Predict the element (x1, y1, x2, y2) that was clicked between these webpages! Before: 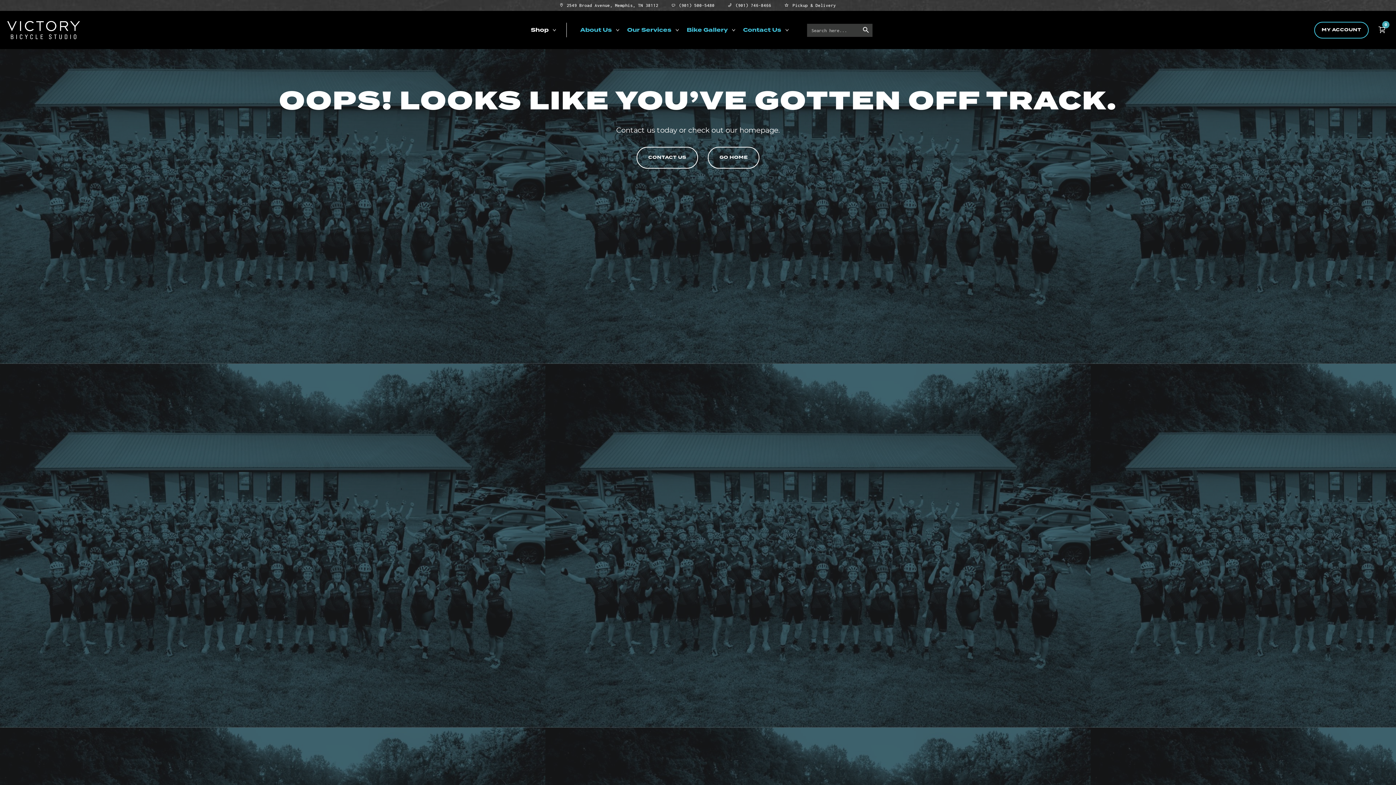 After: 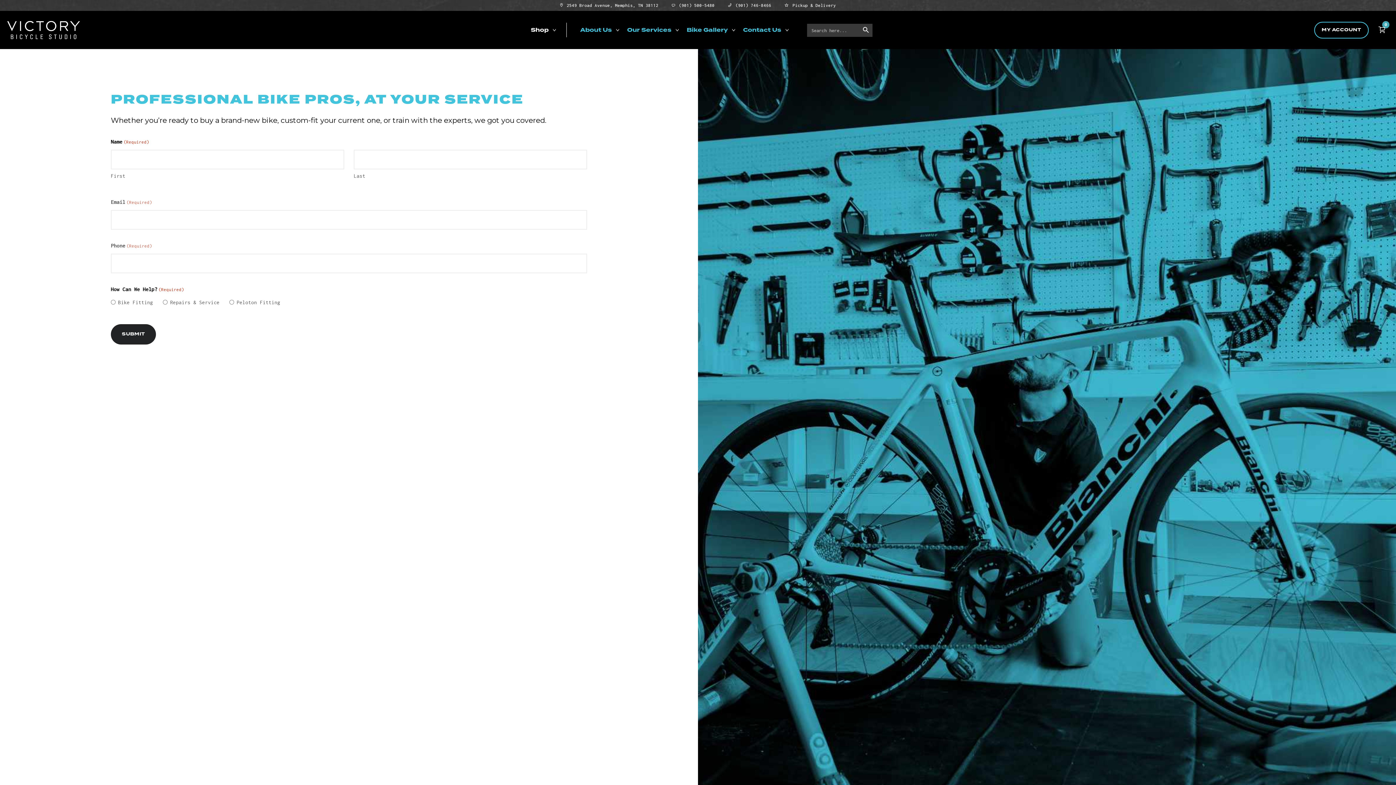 Action: bbox: (636, 146, 698, 168) label: CONTACT US